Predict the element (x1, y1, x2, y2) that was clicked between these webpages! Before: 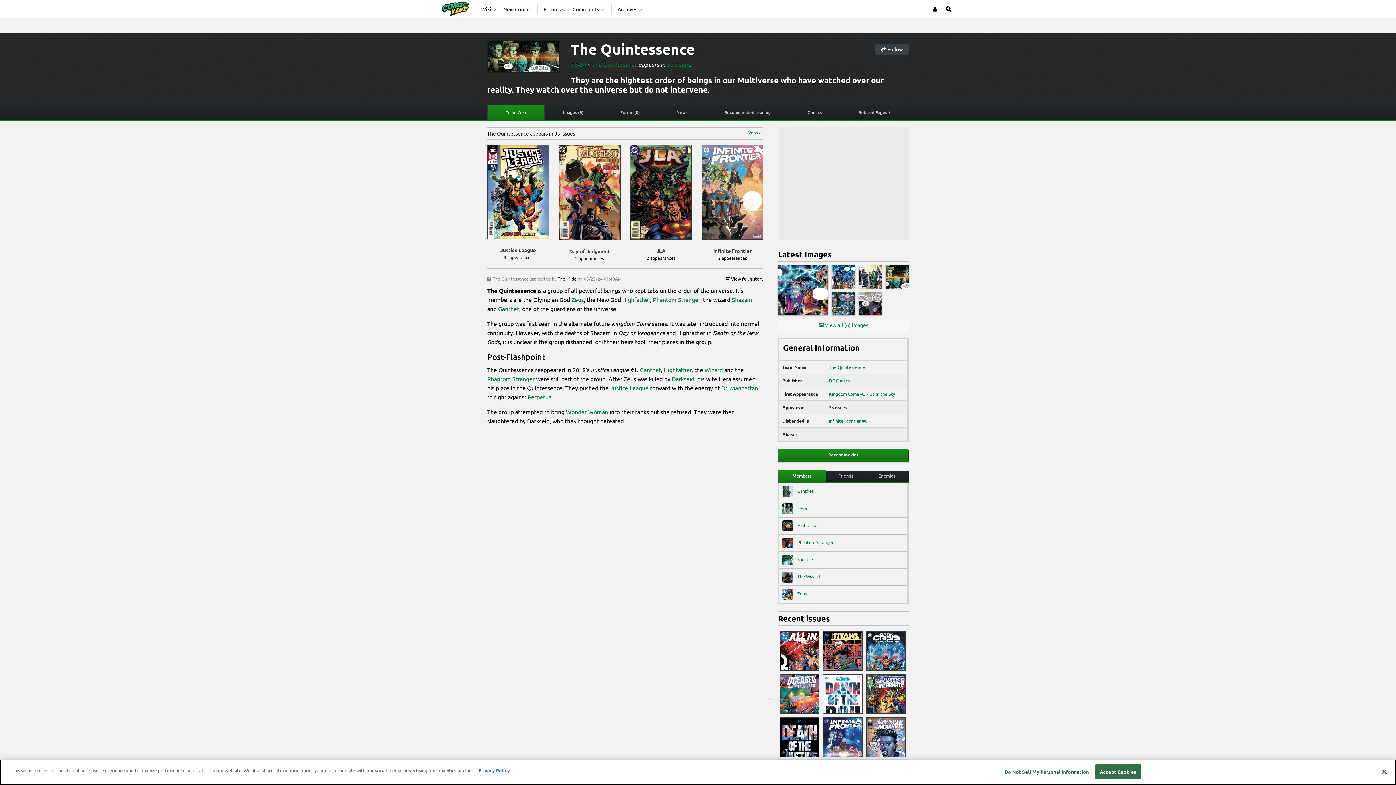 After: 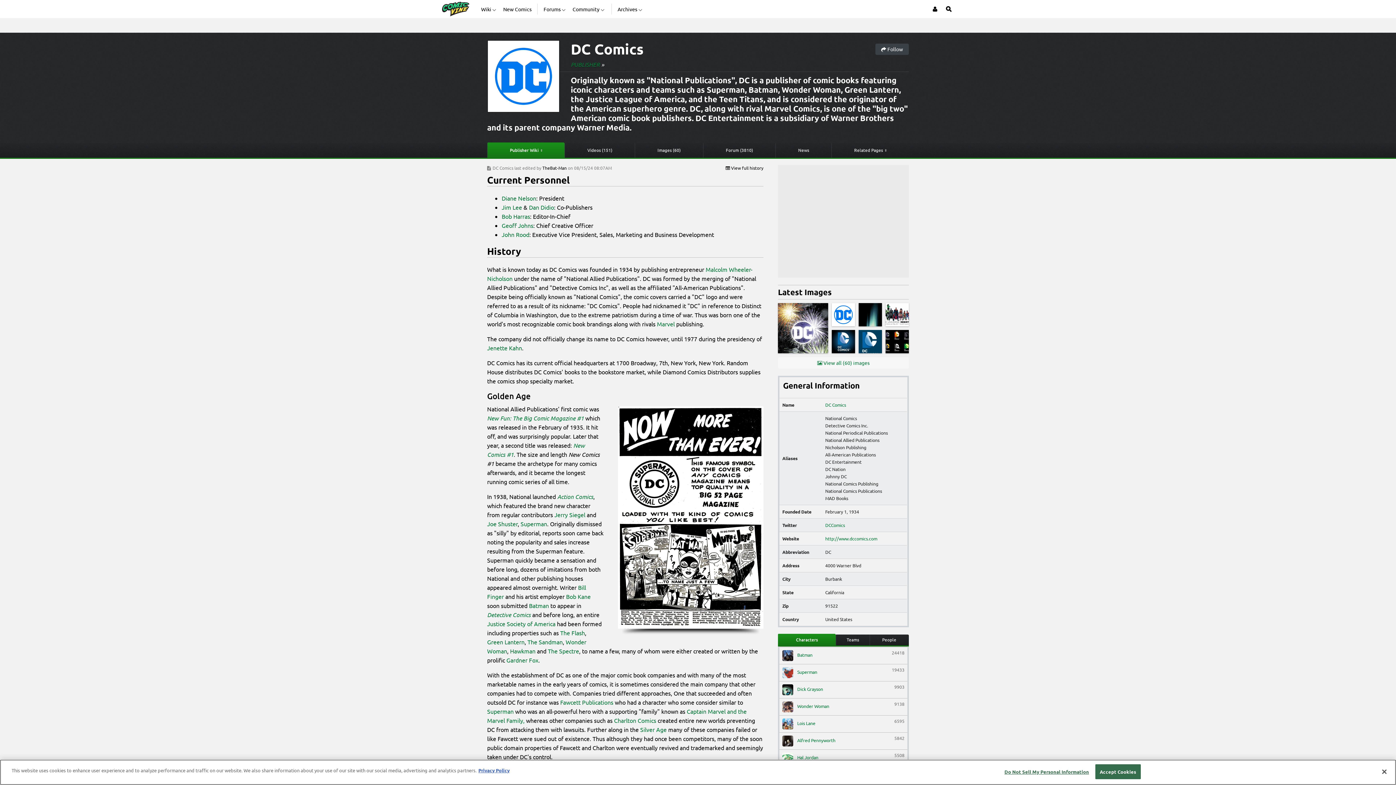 Action: label: DC Comics bbox: (829, 376, 904, 384)